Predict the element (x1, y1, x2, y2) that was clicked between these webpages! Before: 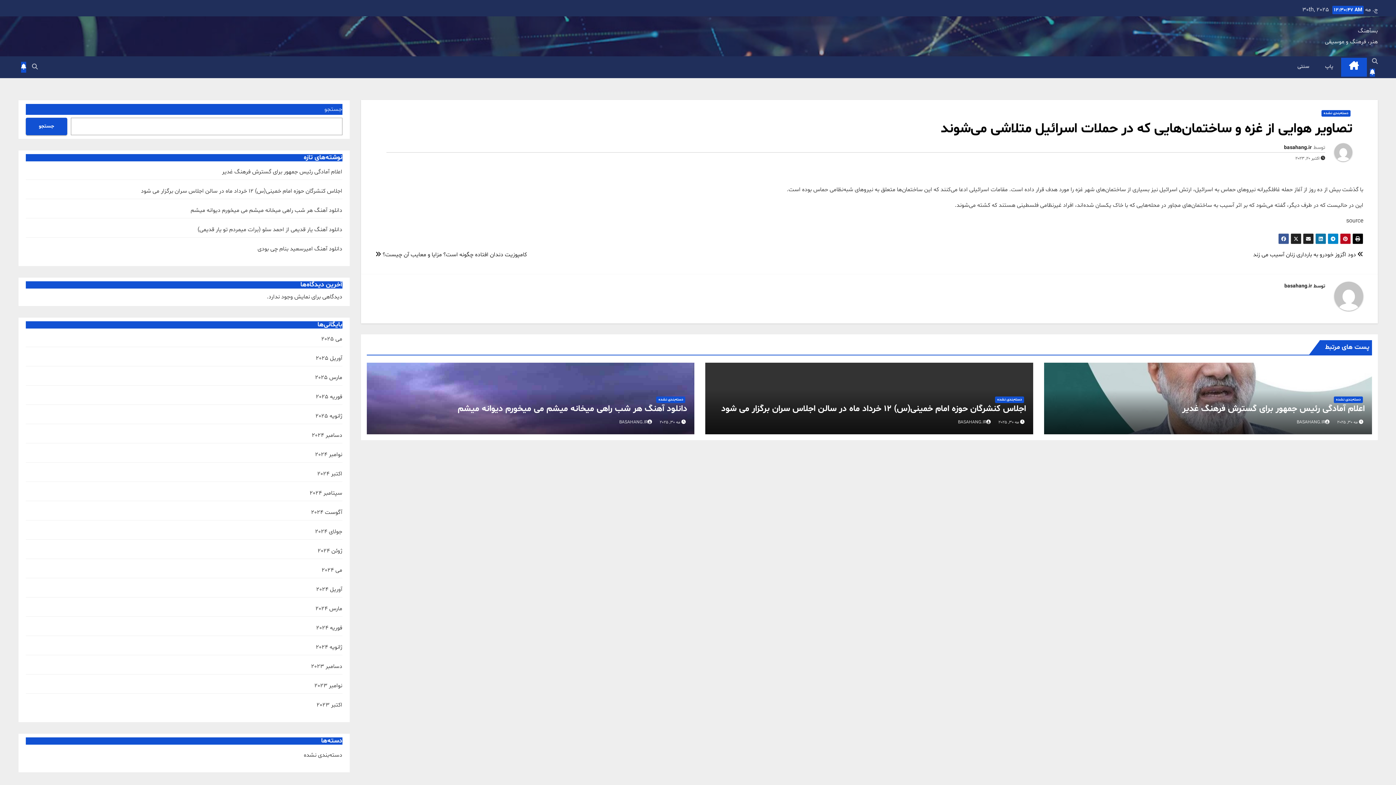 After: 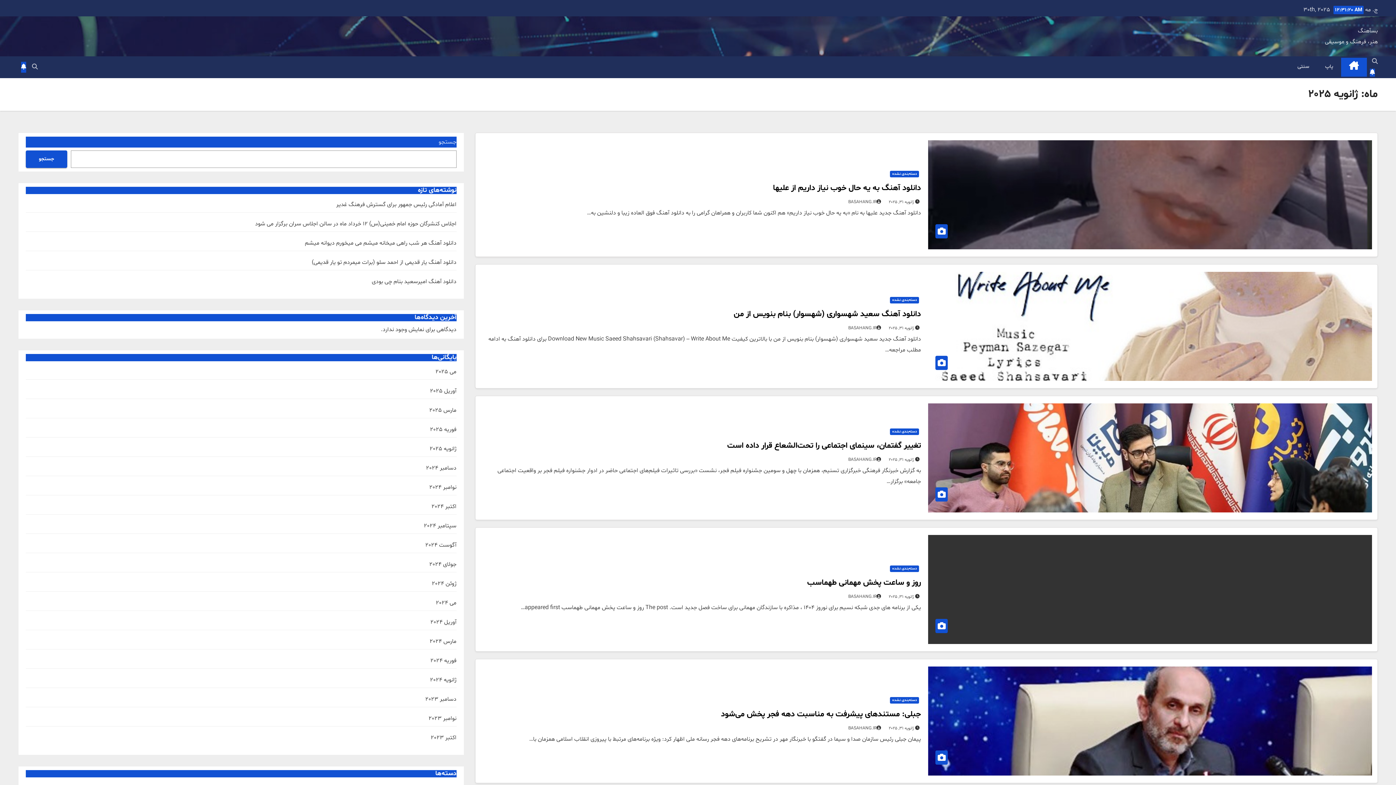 Action: label: ژانویه 2025 bbox: (315, 412, 342, 420)